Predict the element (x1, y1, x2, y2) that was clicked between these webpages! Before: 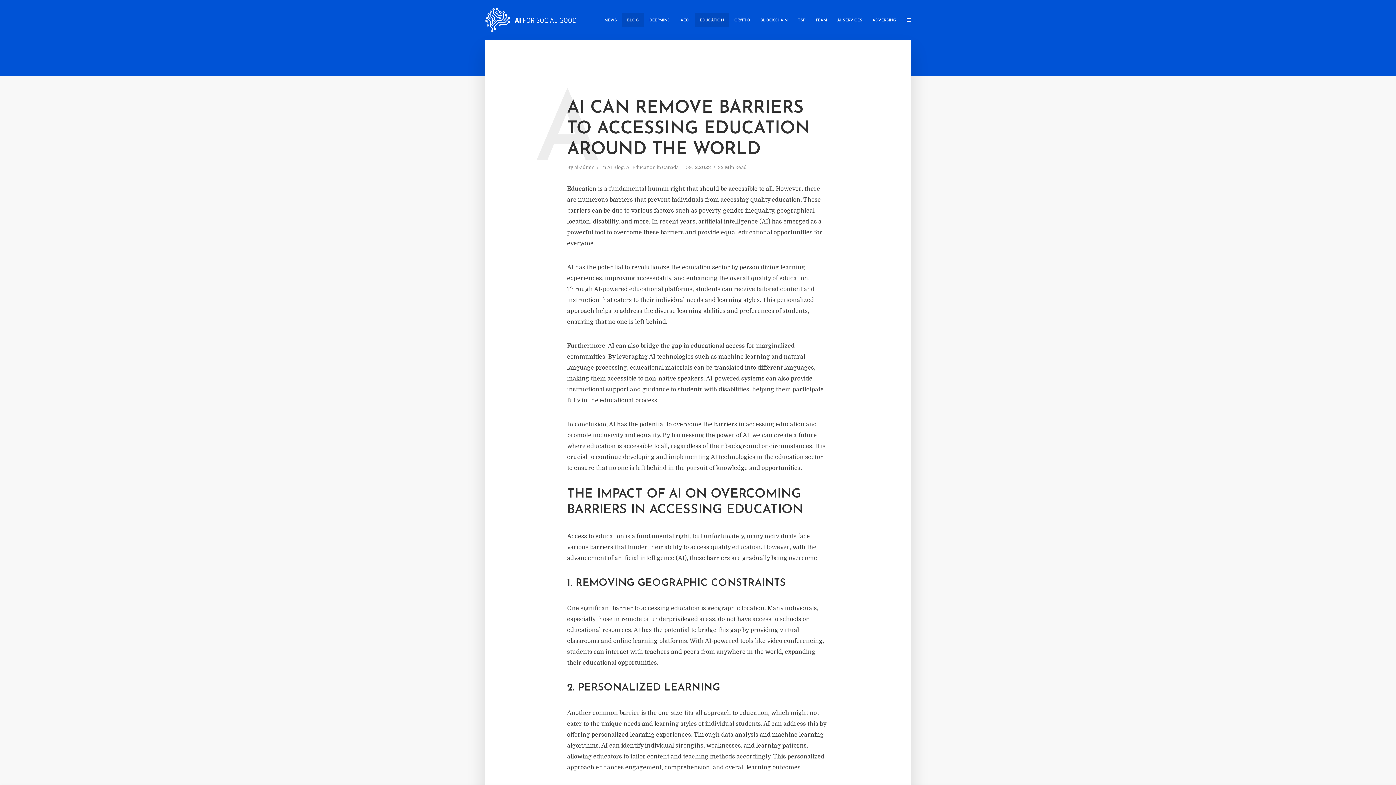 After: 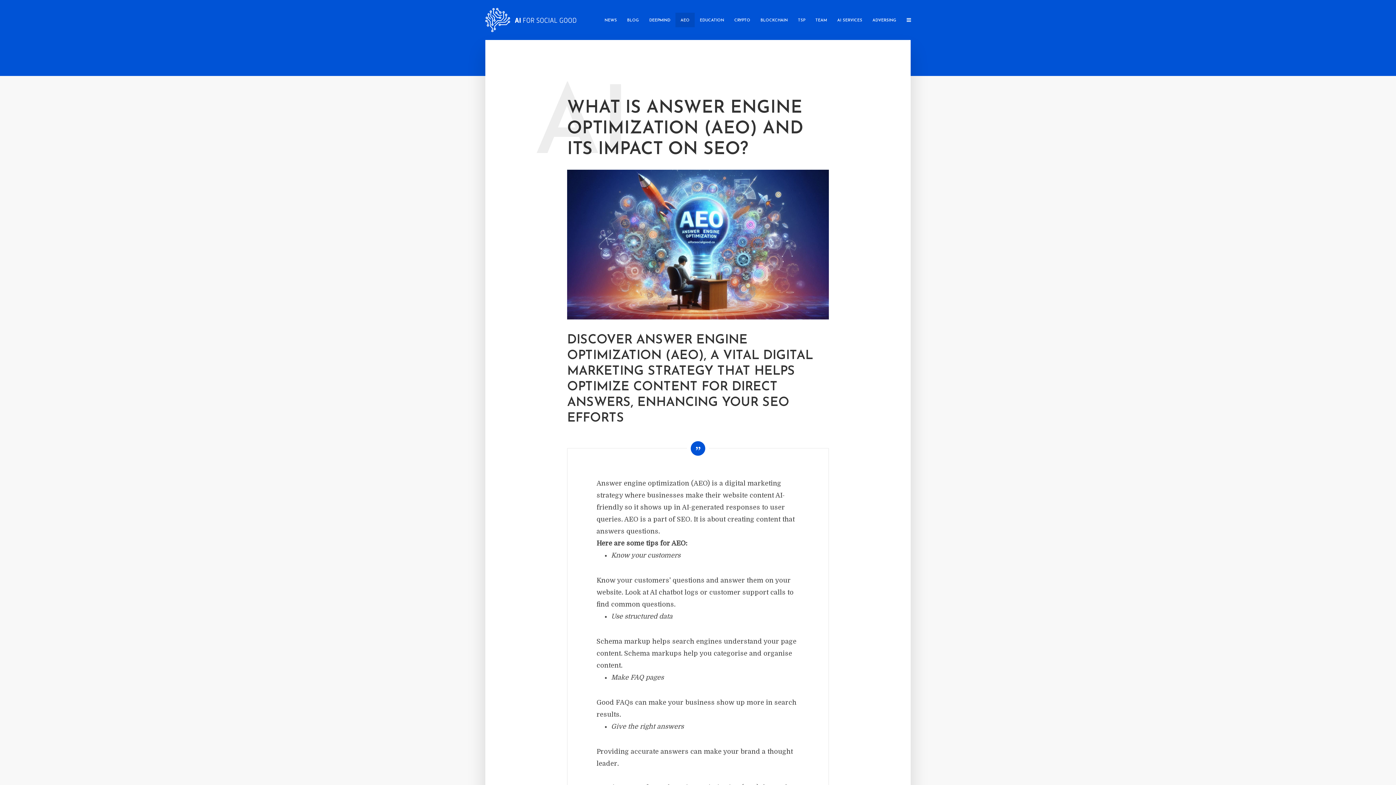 Action: label: AEO bbox: (675, 12, 694, 27)